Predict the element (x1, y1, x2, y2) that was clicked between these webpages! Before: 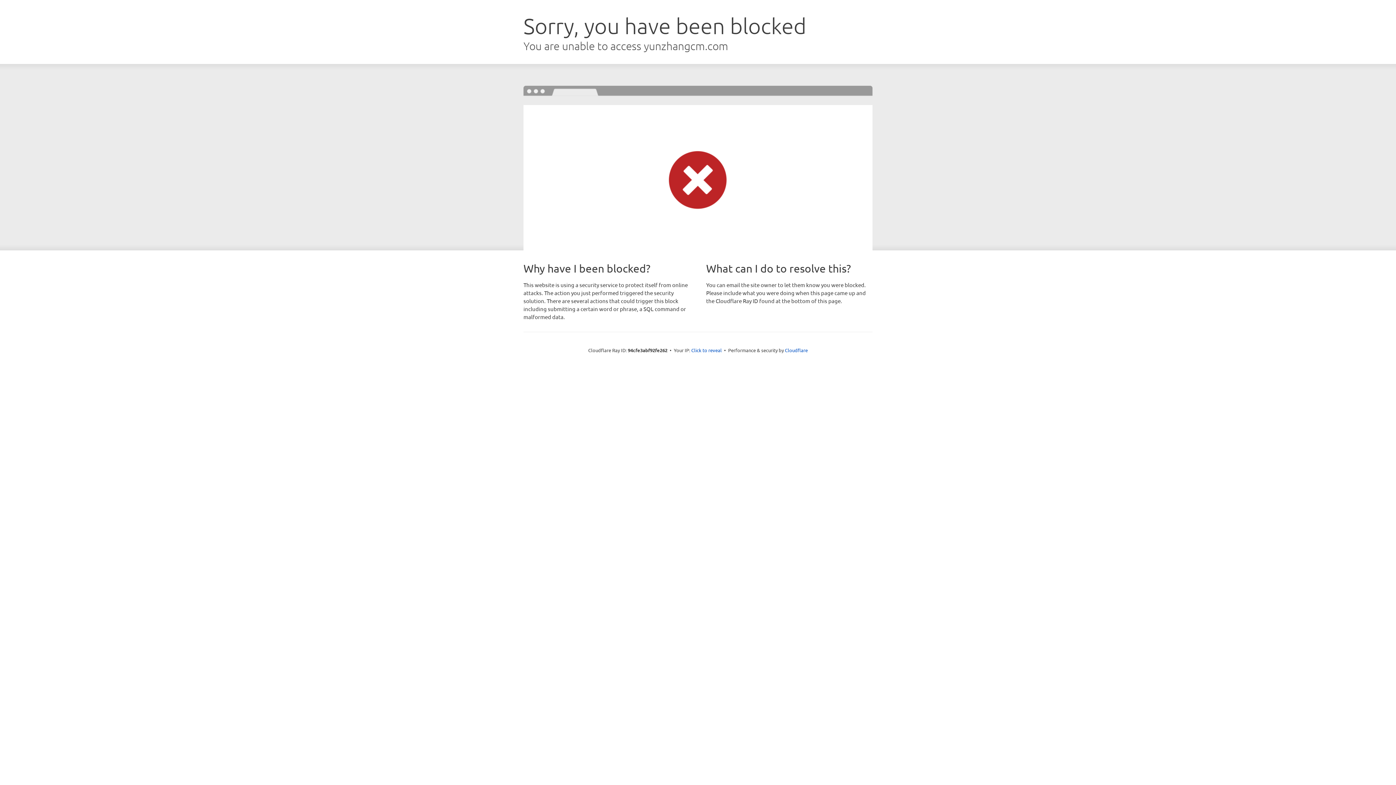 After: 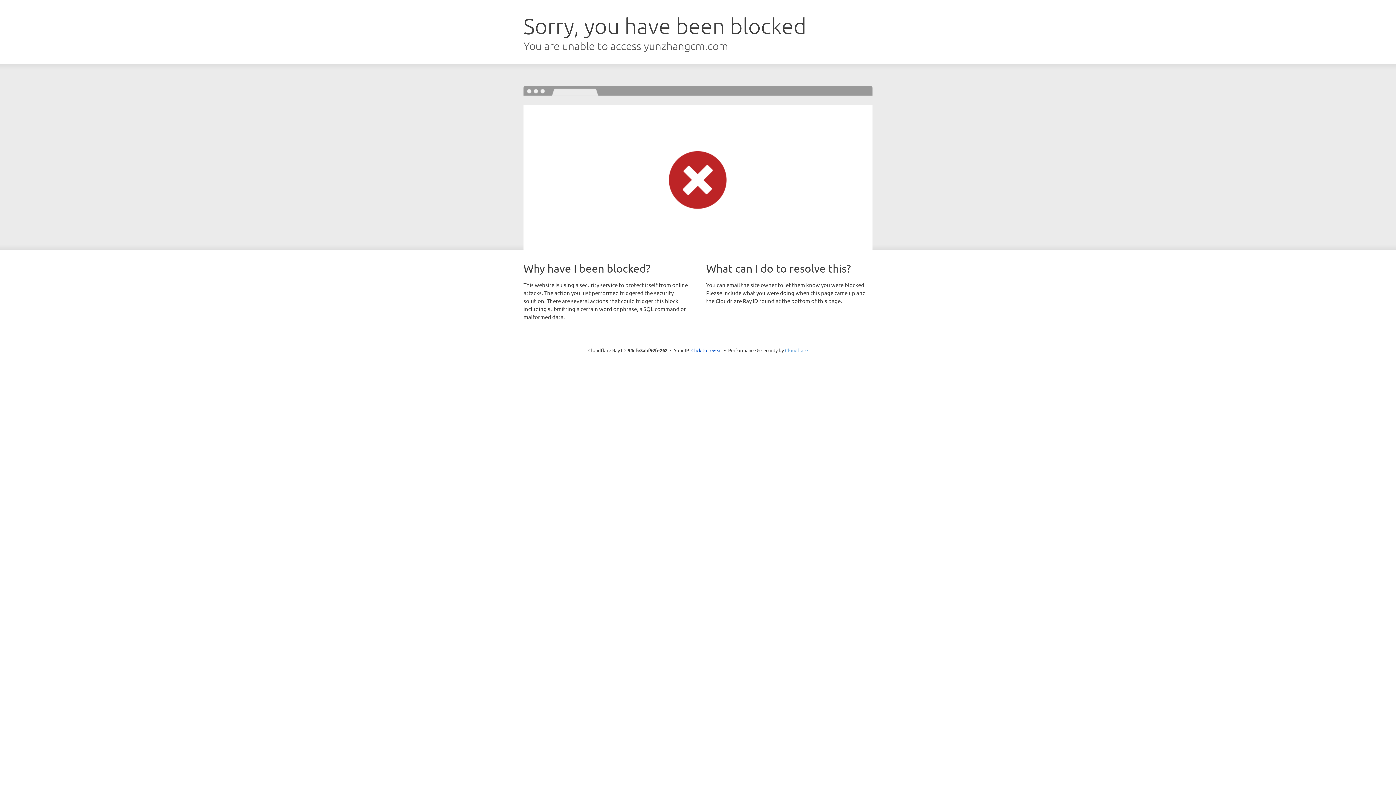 Action: bbox: (785, 347, 808, 353) label: Cloudflare